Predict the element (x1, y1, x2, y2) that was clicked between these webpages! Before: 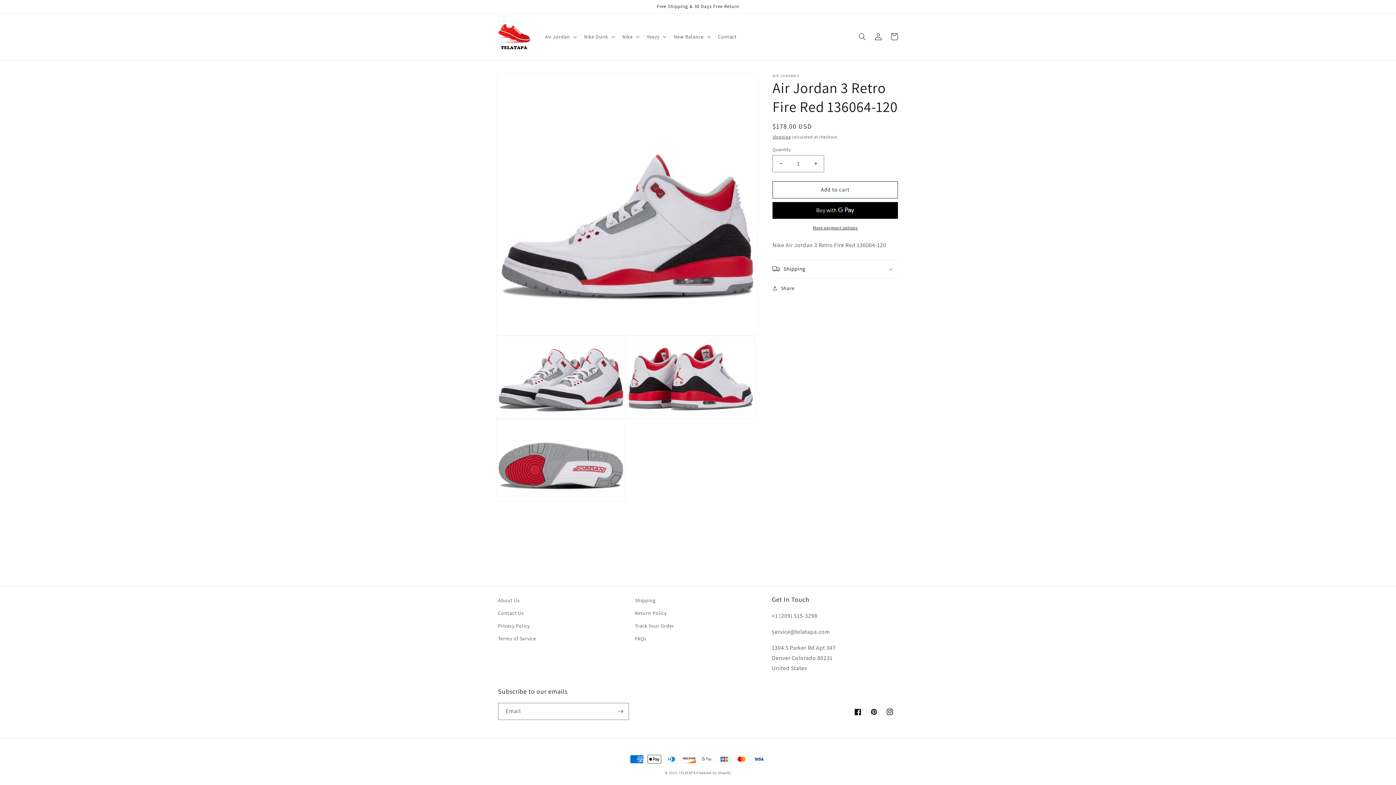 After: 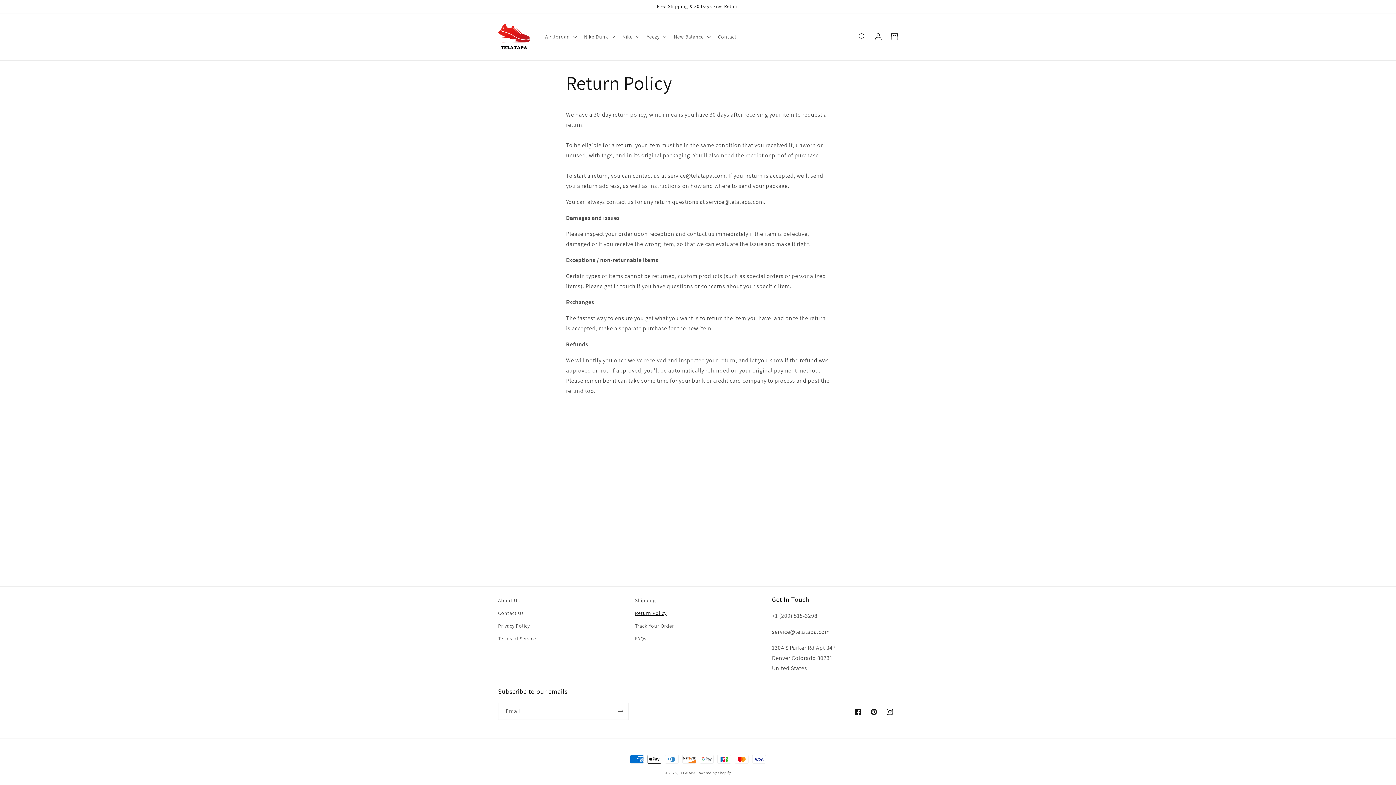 Action: bbox: (635, 607, 666, 620) label: Return Policy